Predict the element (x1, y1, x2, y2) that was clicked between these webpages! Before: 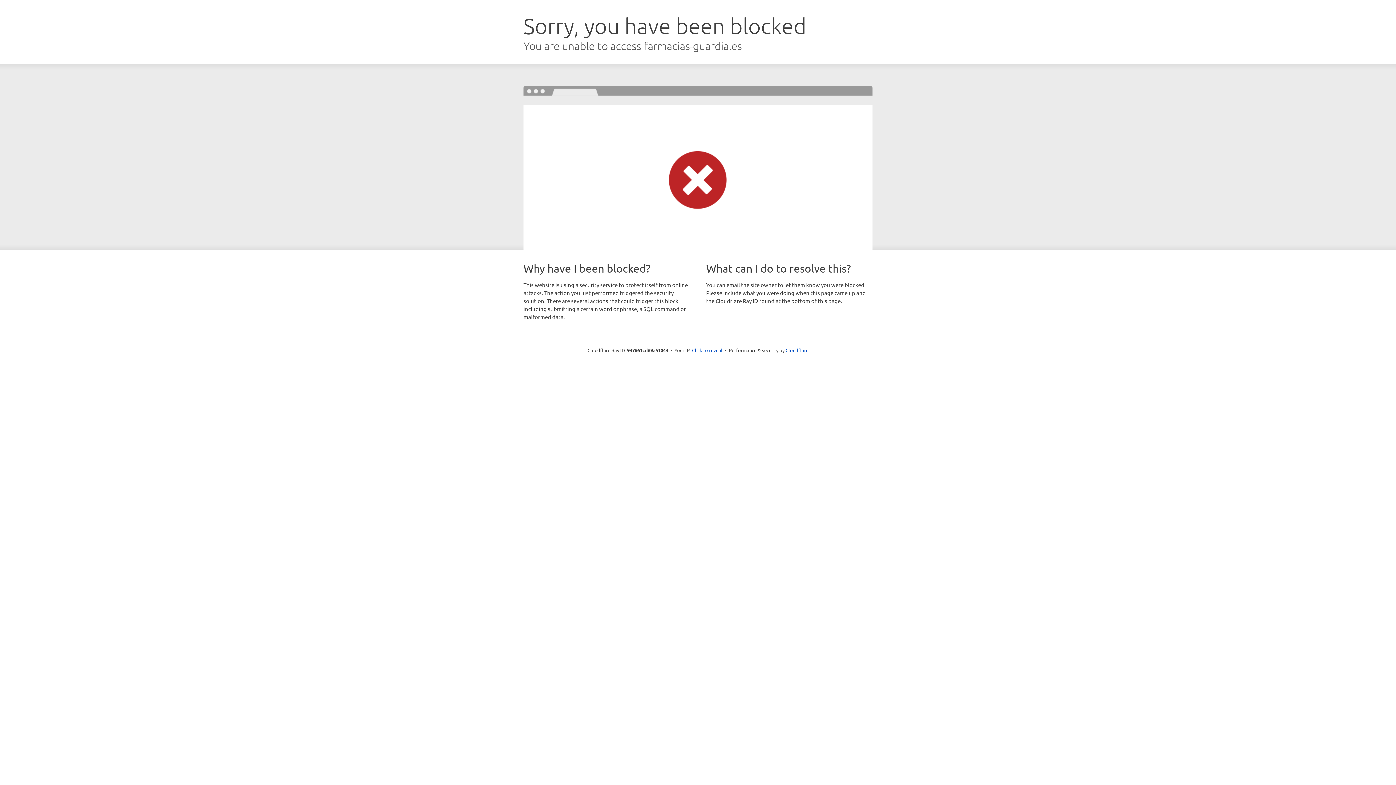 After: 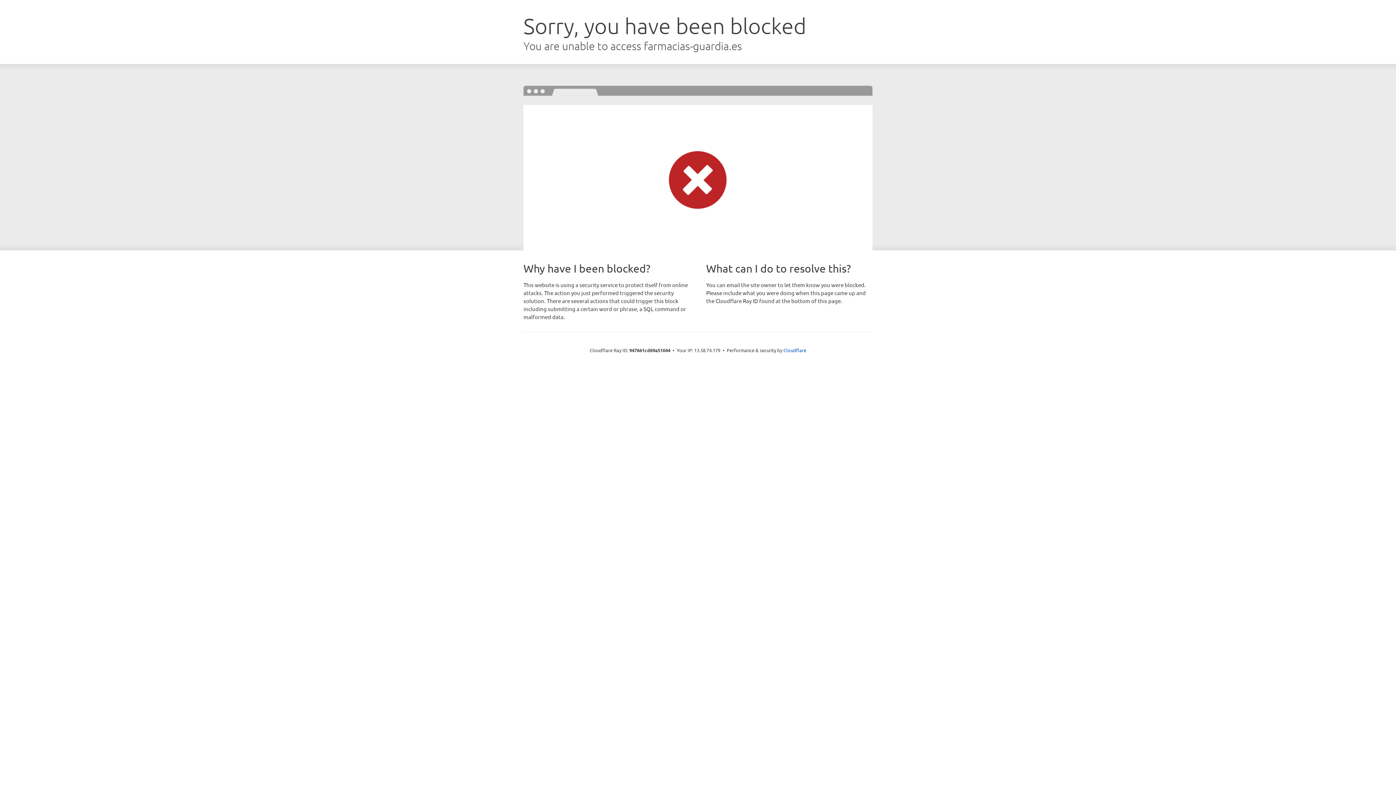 Action: label: Click to reveal bbox: (692, 346, 722, 353)